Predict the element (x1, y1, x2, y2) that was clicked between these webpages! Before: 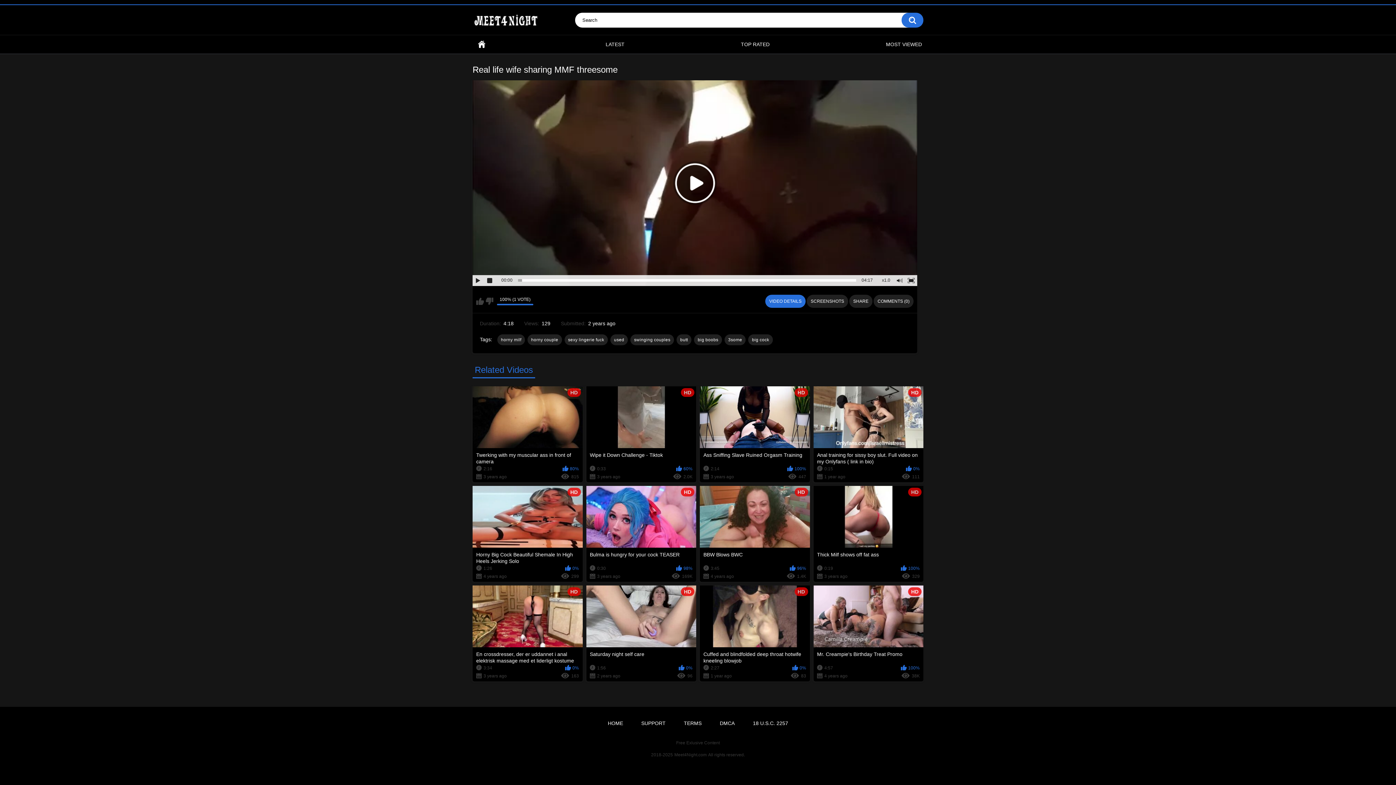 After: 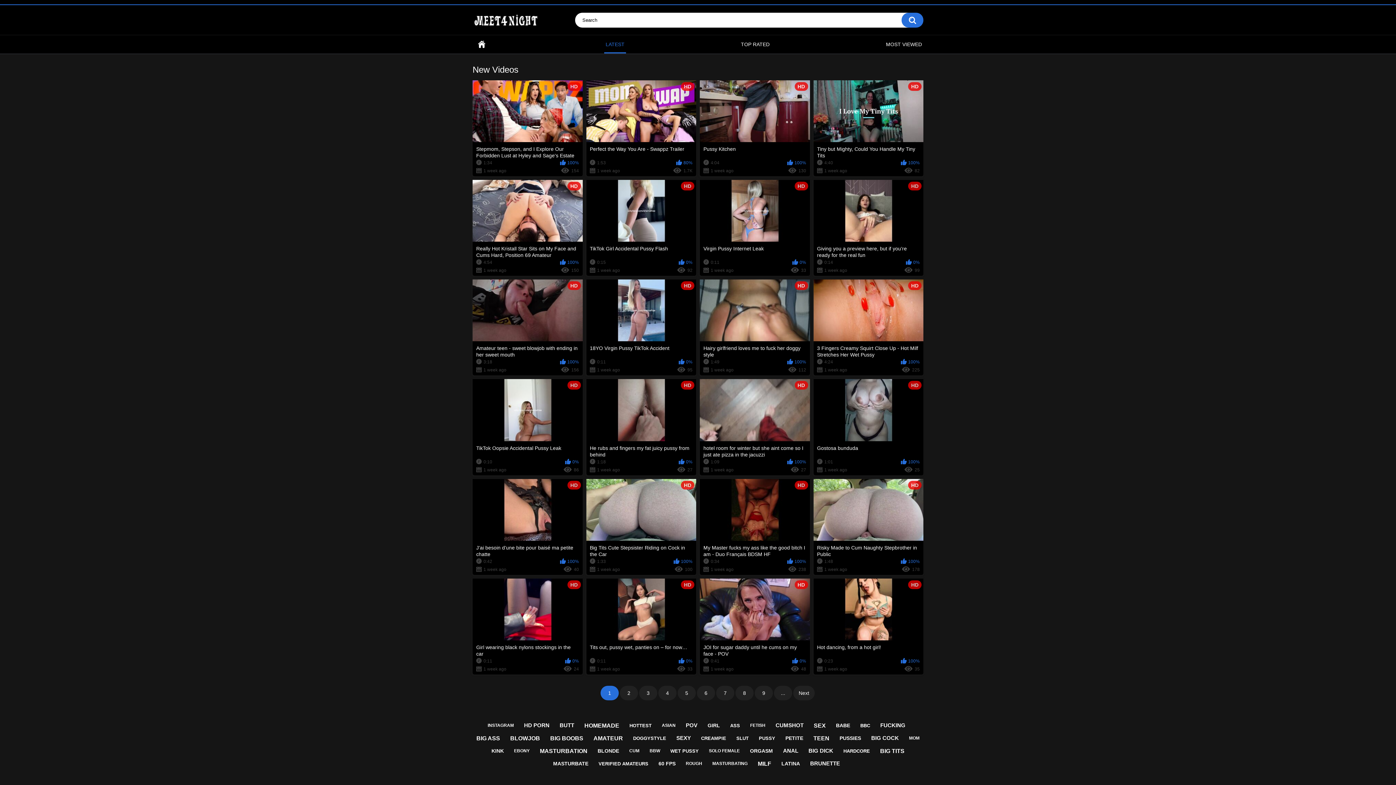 Action: label: LATEST bbox: (604, 35, 626, 53)